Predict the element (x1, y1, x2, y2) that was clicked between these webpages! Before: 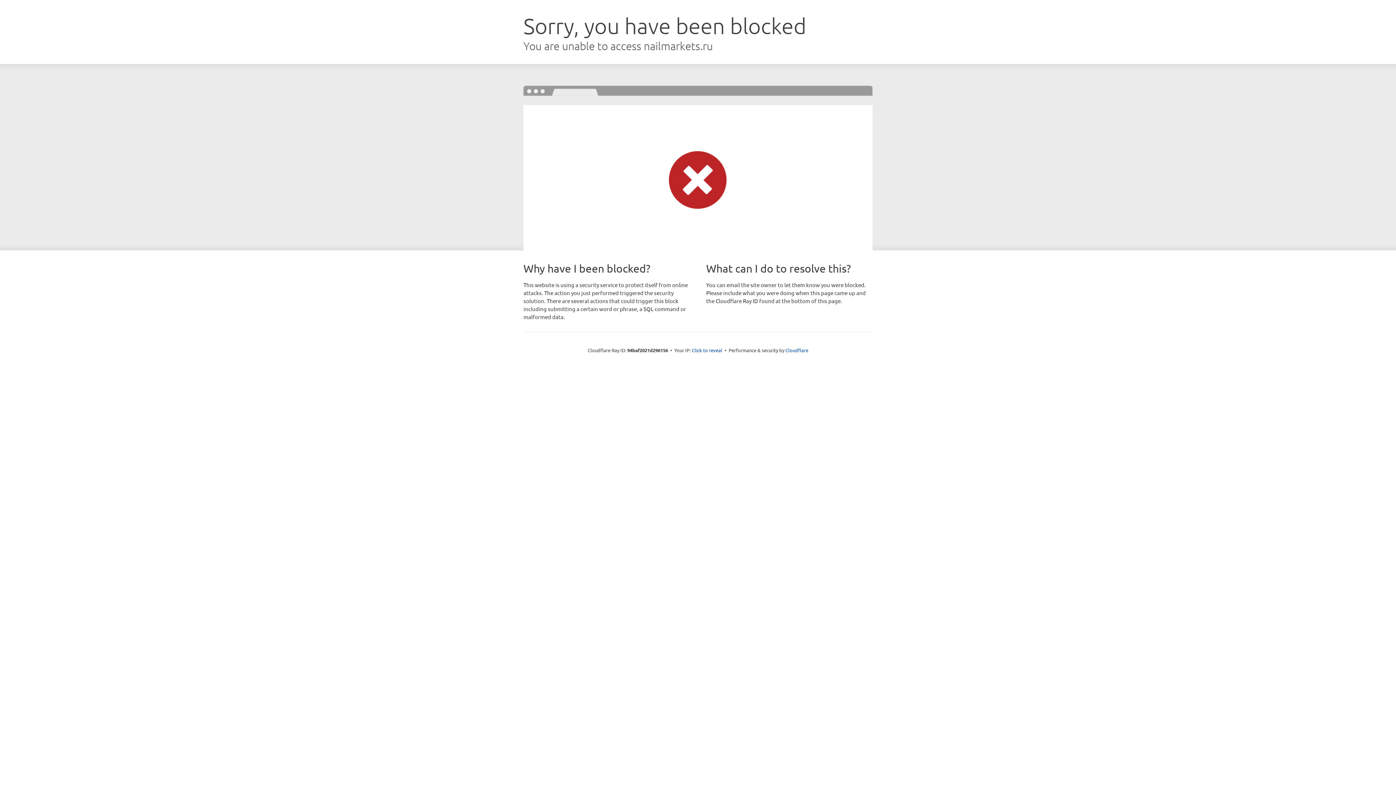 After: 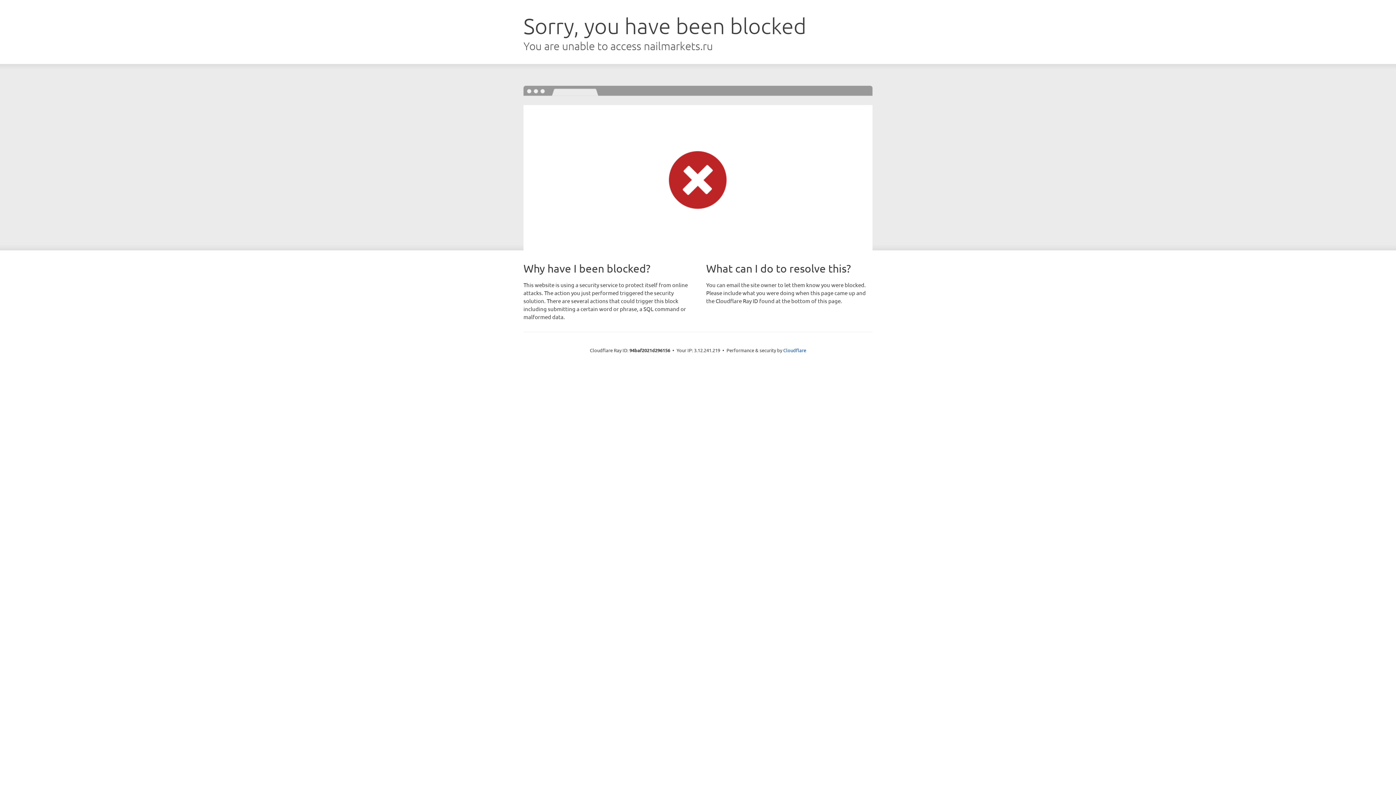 Action: label: Click to reveal bbox: (692, 346, 722, 353)